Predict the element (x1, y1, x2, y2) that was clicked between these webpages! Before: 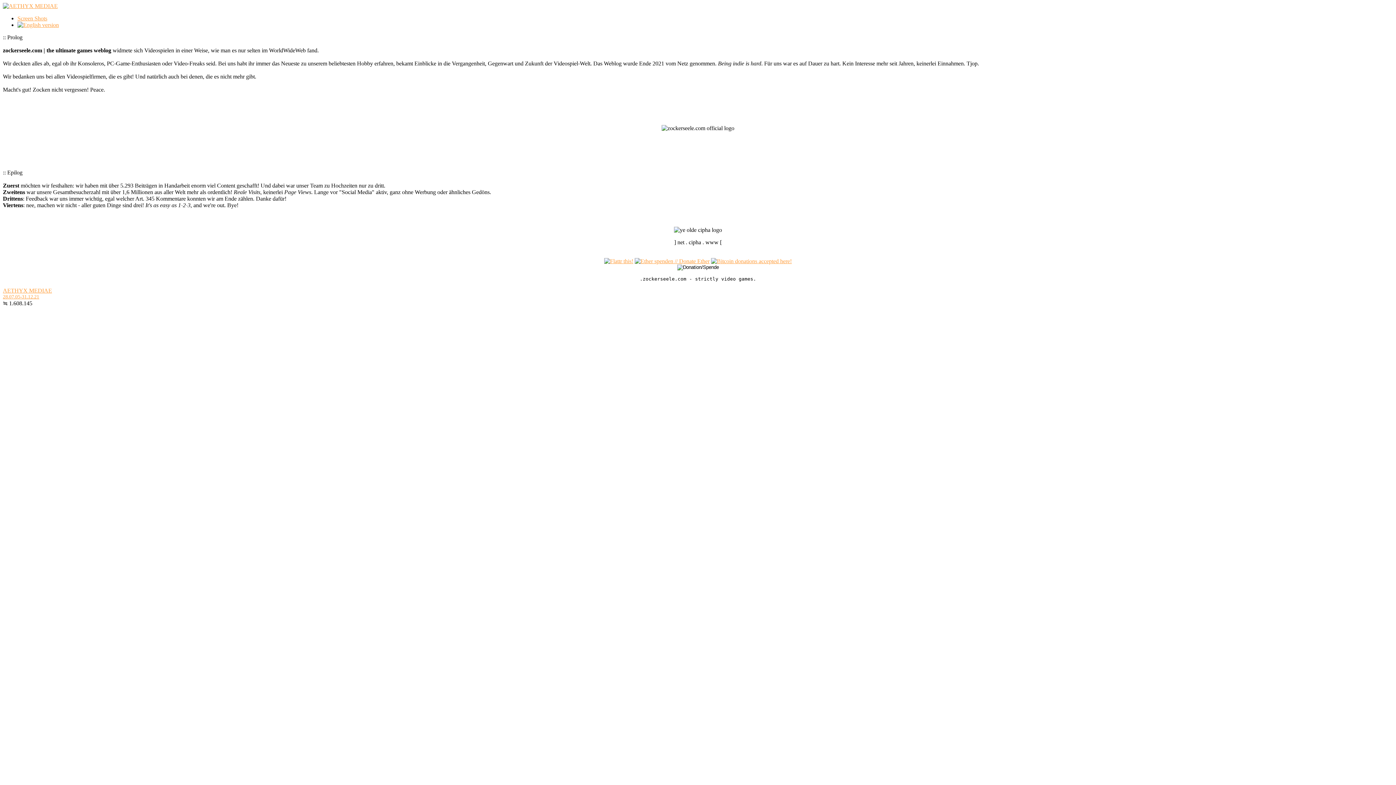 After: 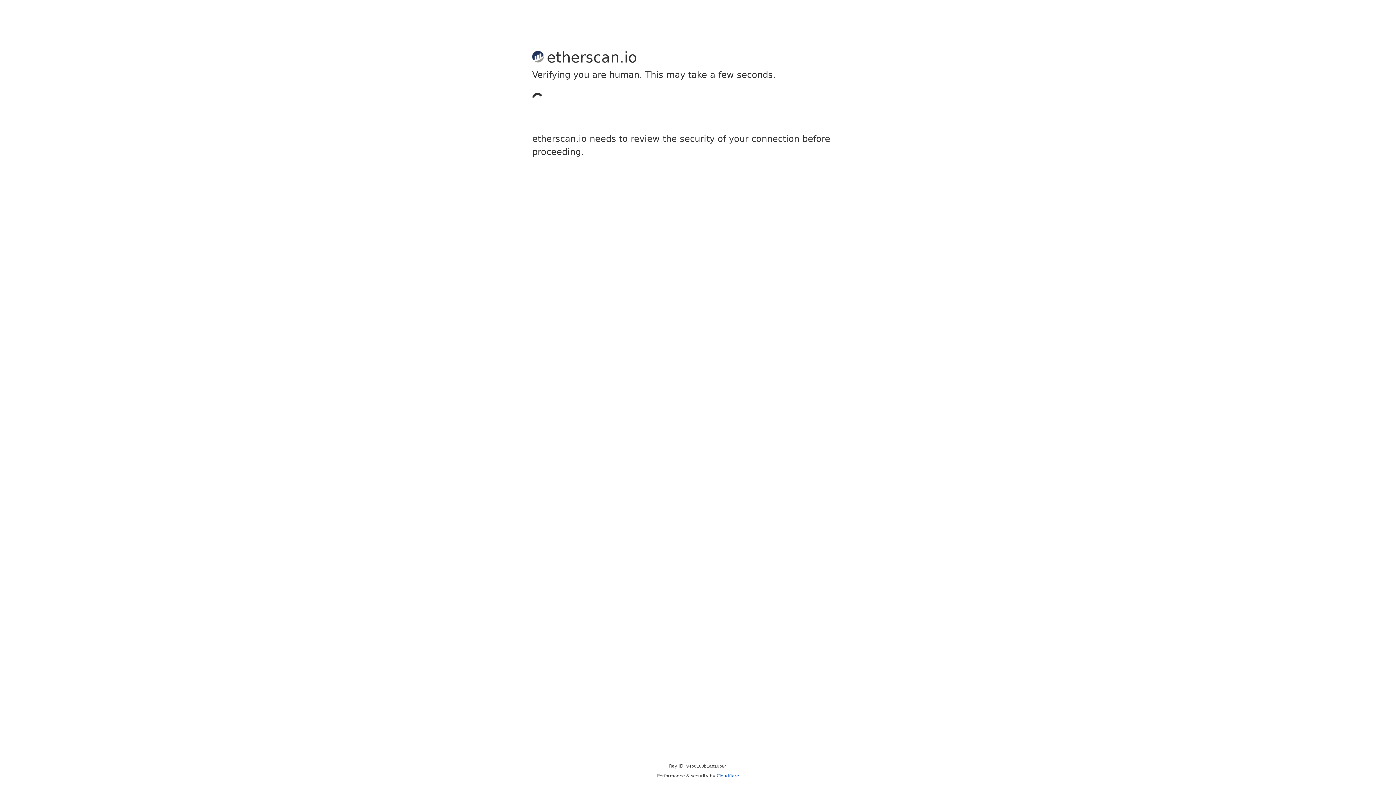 Action: bbox: (634, 258, 709, 264)